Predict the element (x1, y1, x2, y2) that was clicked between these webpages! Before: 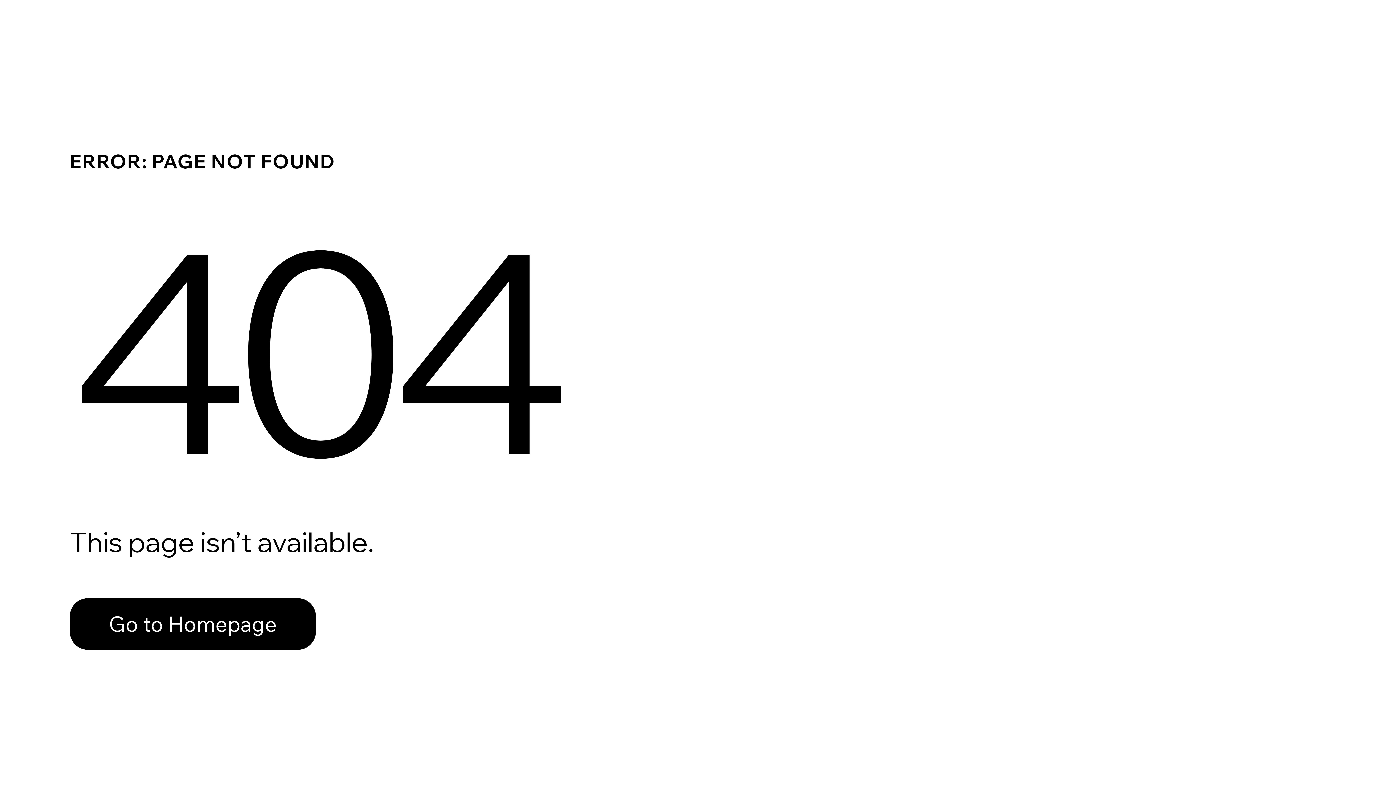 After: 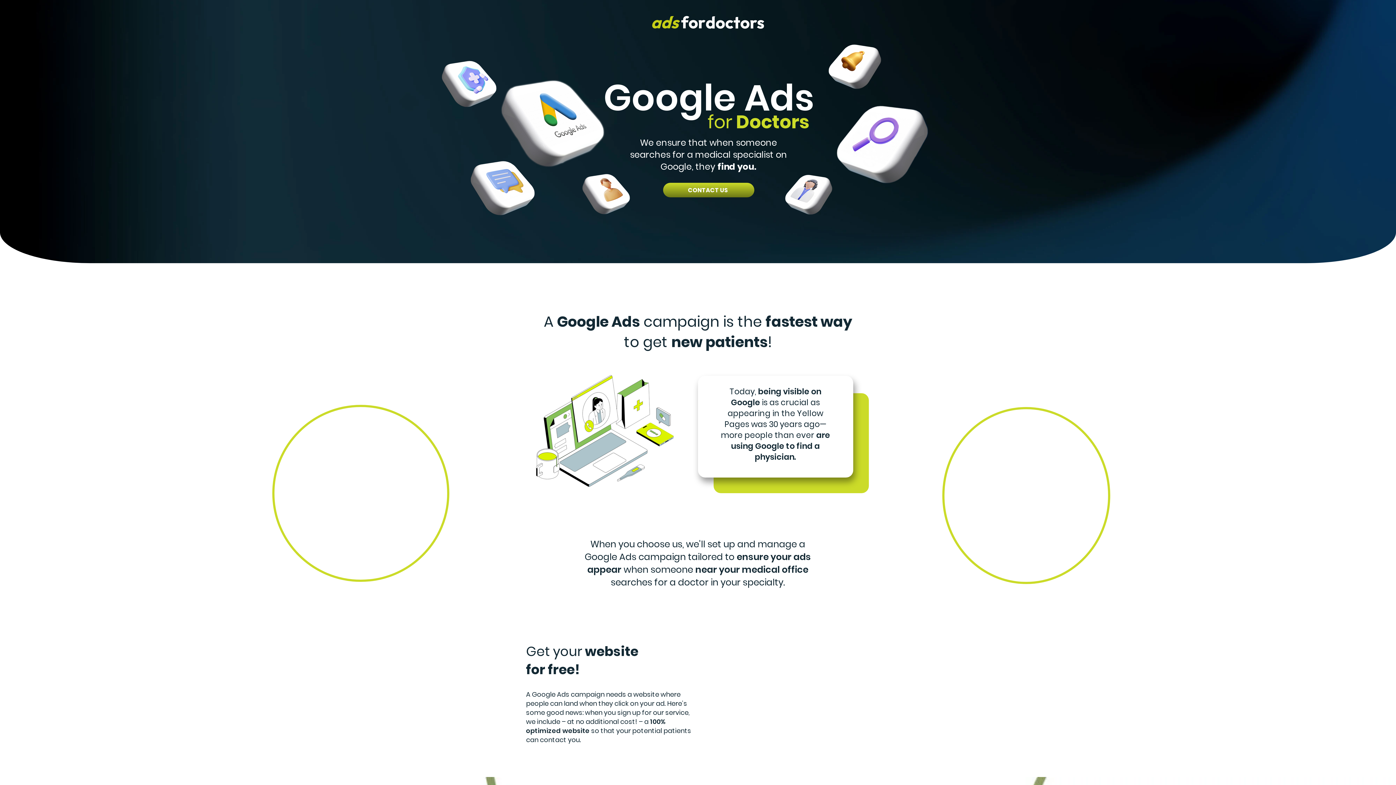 Action: bbox: (69, 598, 316, 650) label: Go to Homepage